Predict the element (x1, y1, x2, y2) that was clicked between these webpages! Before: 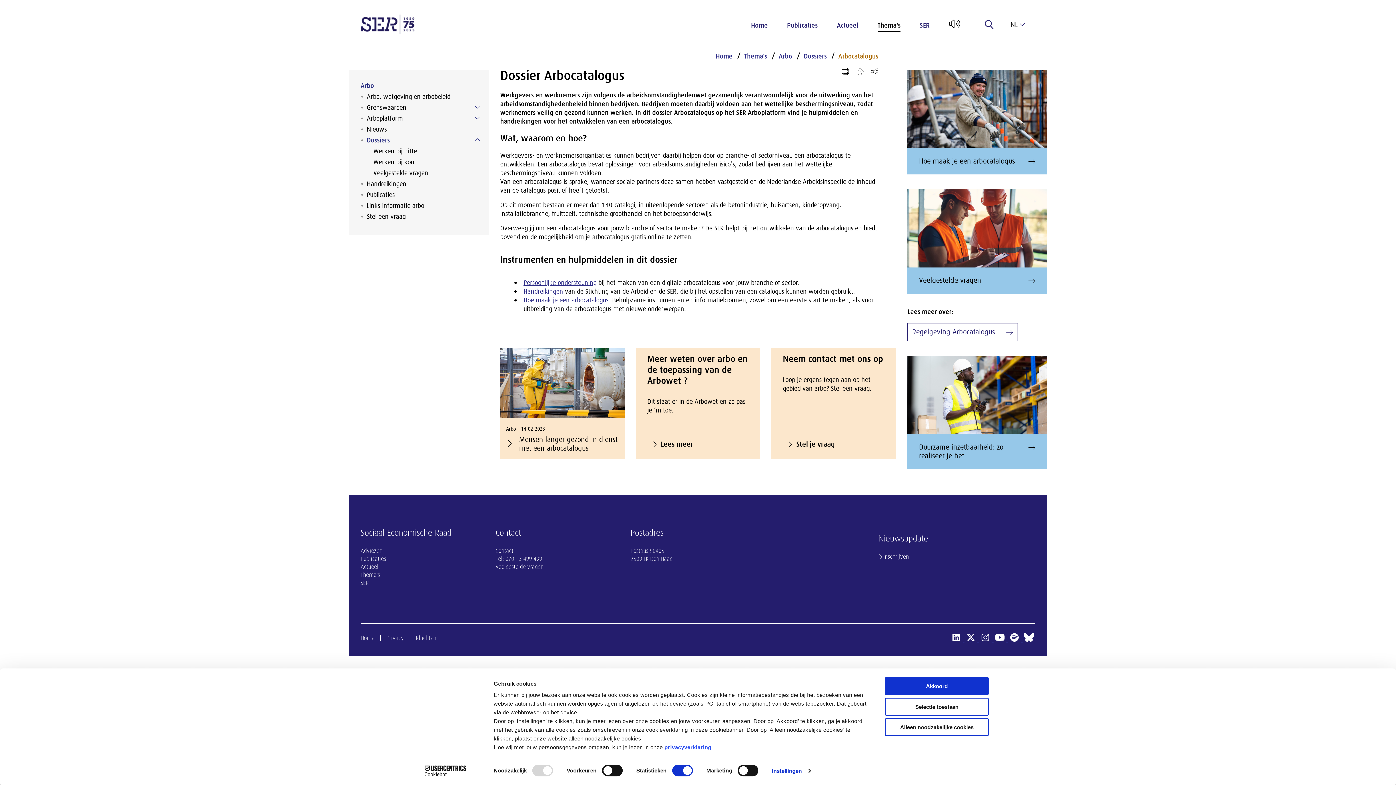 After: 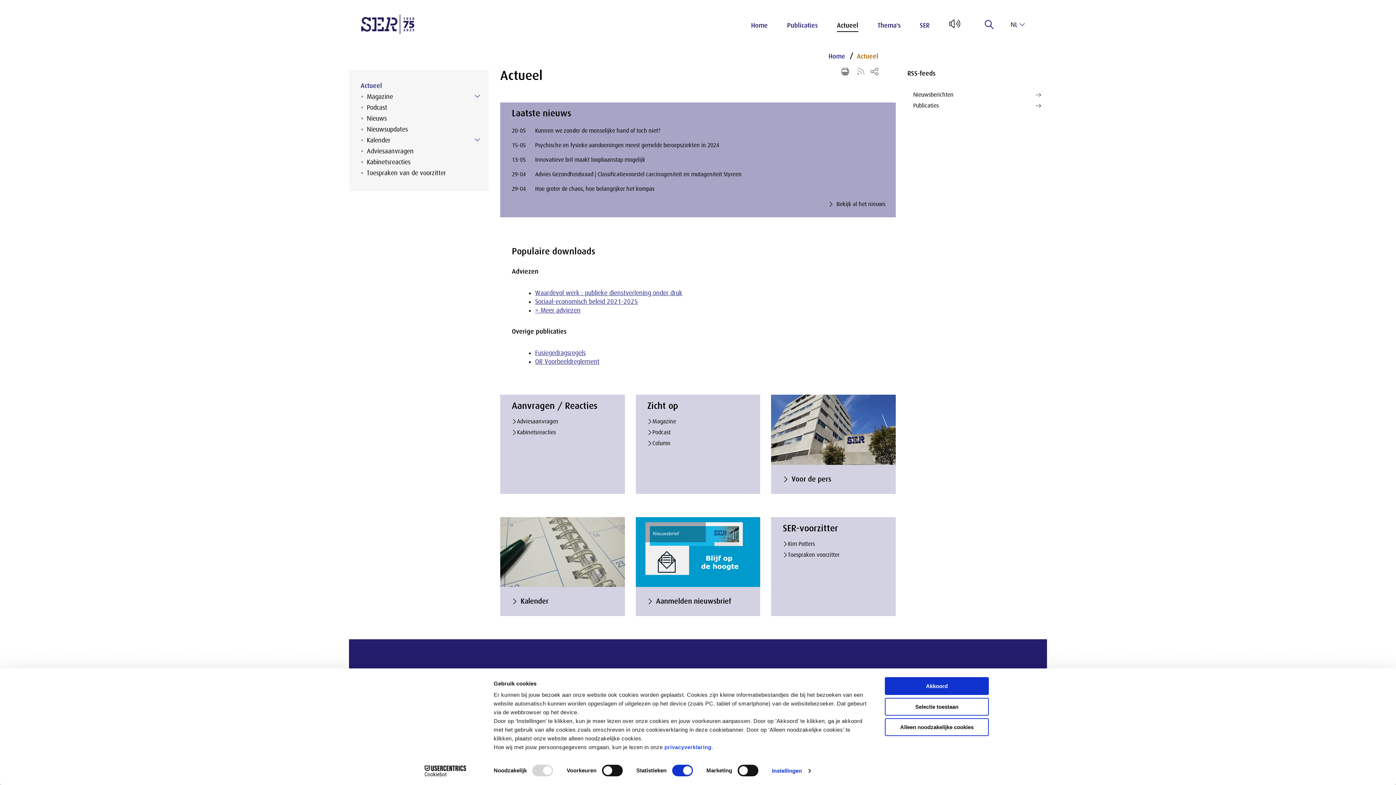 Action: label: Actueel bbox: (360, 564, 378, 570)